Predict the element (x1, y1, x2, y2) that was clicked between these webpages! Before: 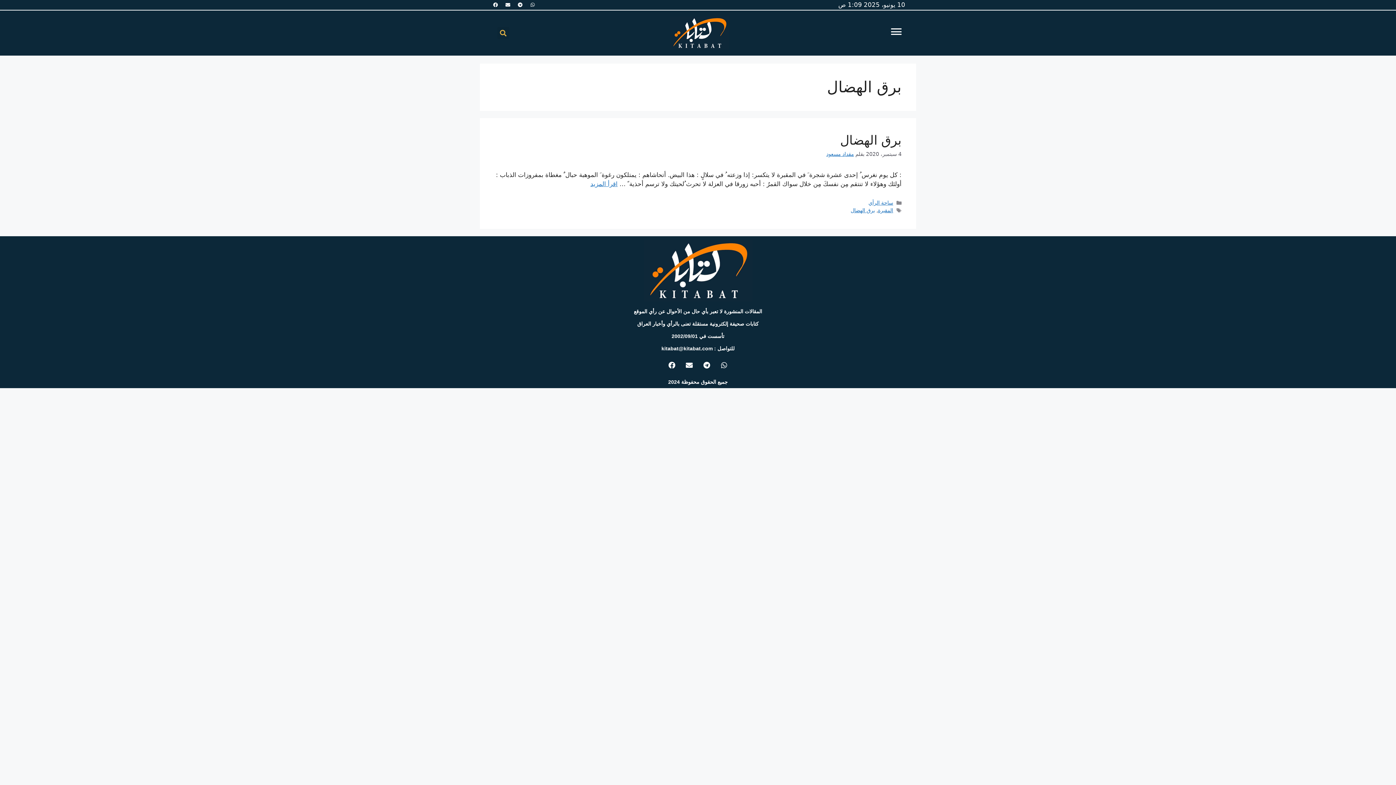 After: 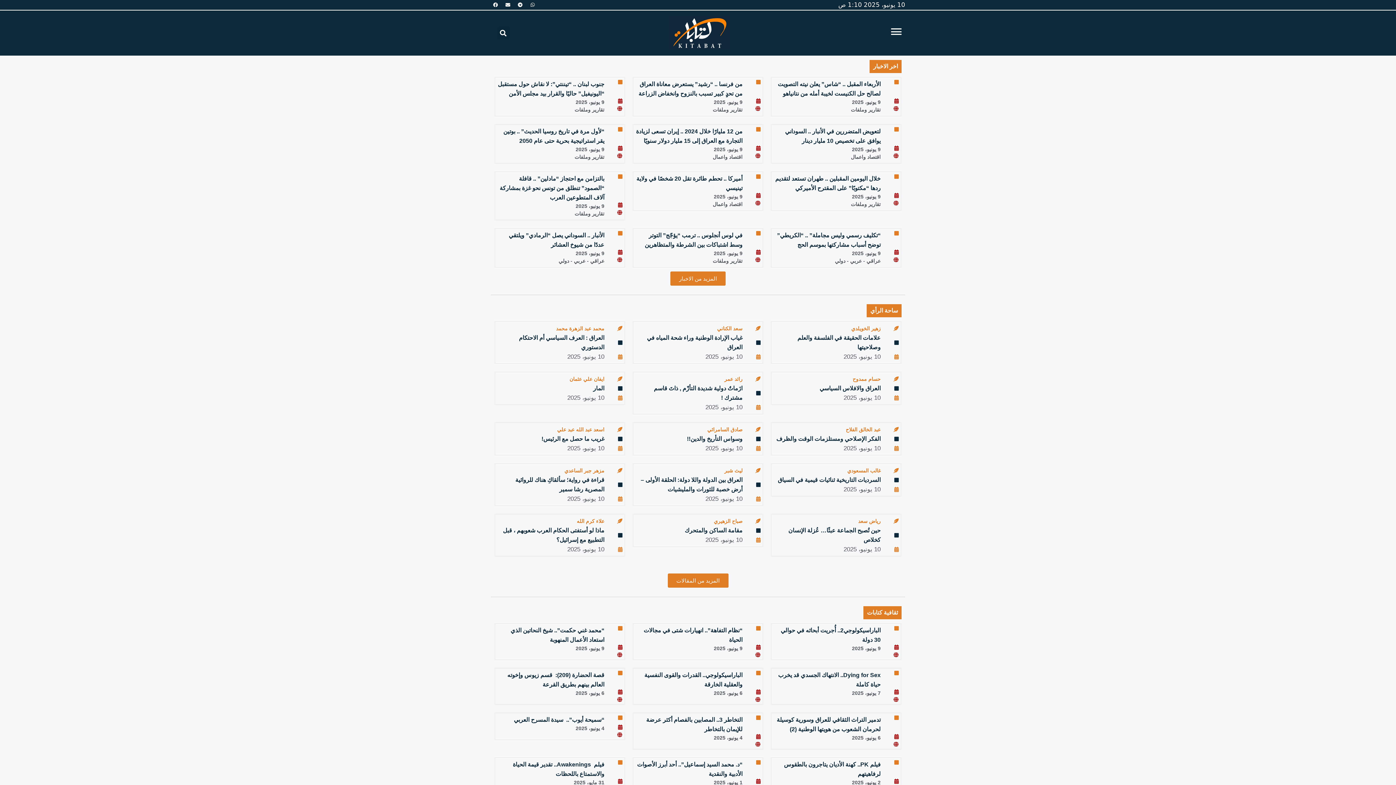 Action: bbox: (643, 240, 752, 301)